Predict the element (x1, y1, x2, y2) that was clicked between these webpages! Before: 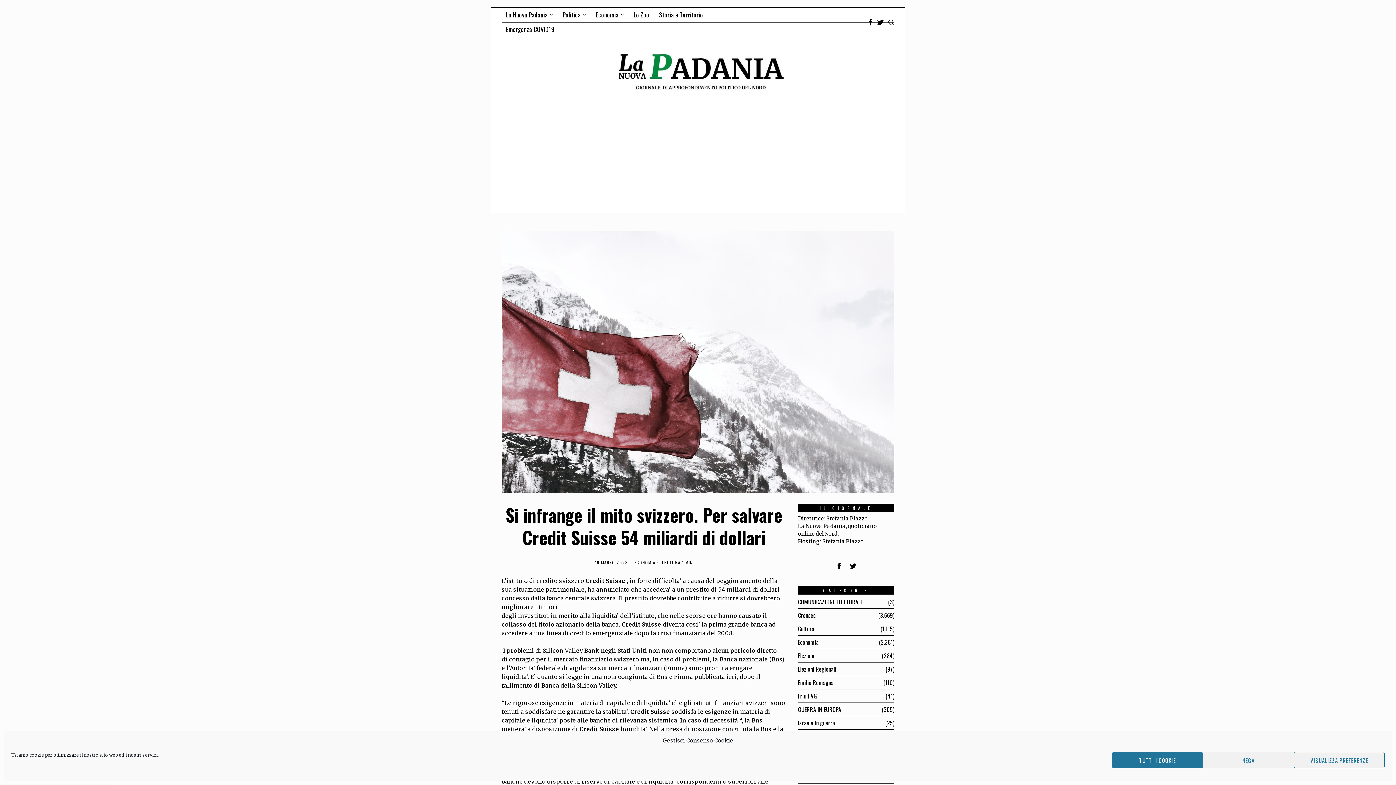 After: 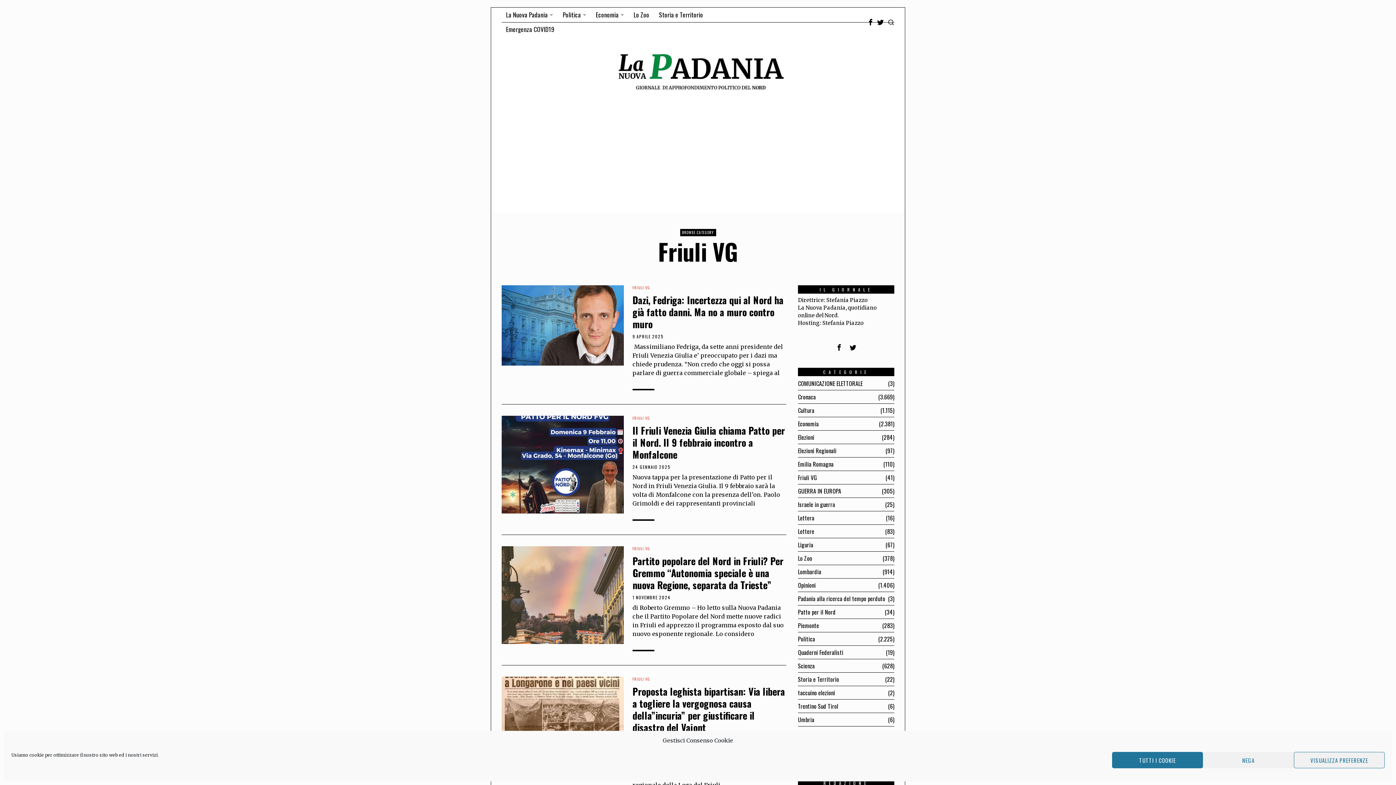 Action: bbox: (798, 692, 817, 700) label: Friuli VG